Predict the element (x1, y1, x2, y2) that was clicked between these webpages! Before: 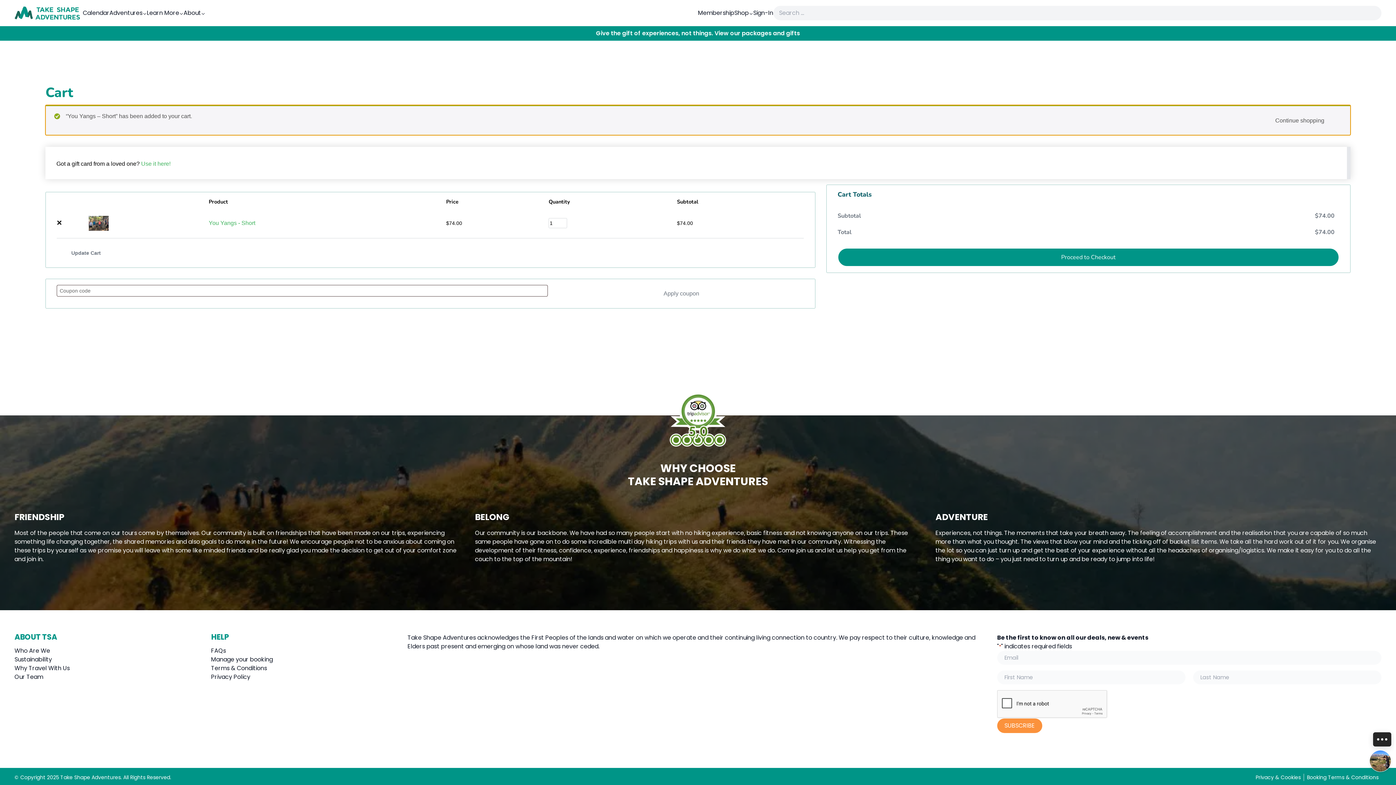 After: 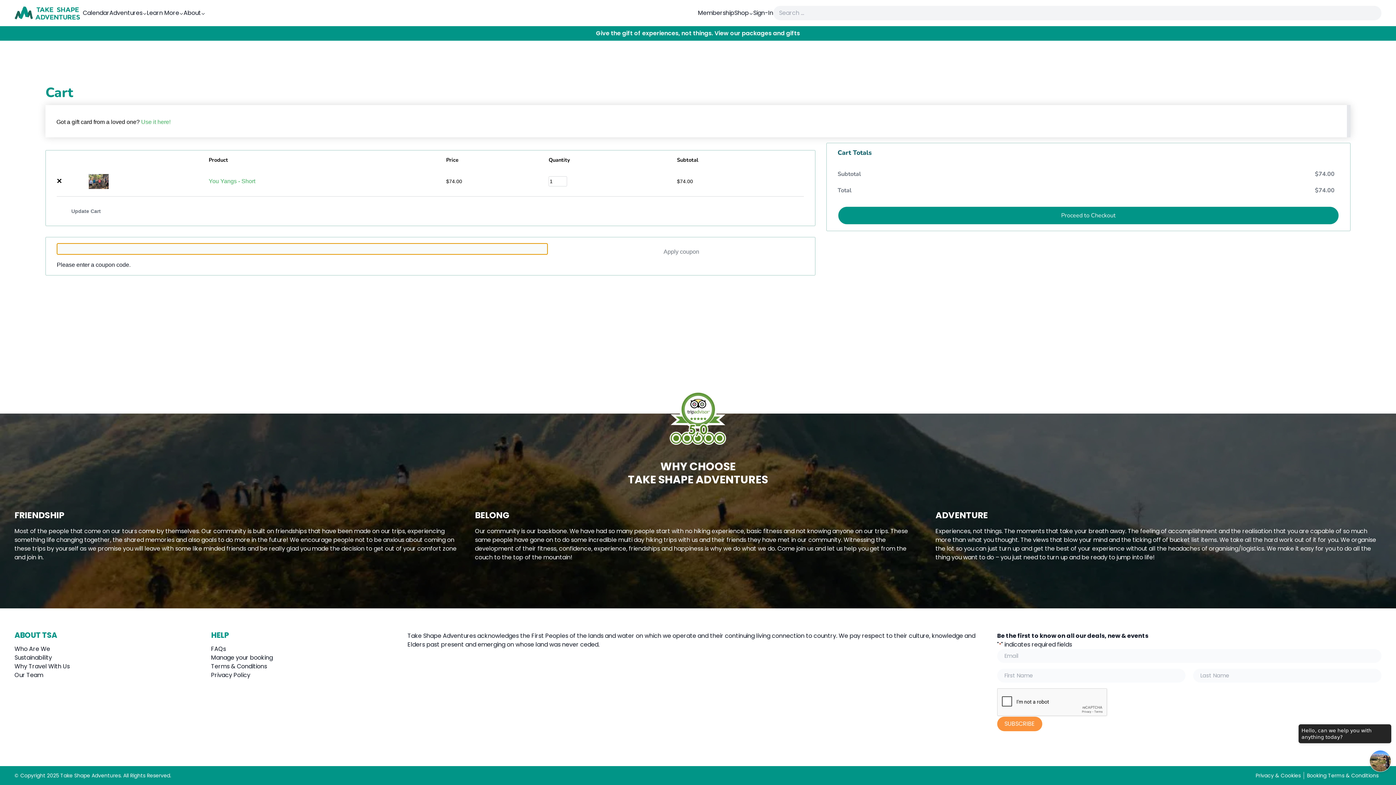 Action: bbox: (558, 285, 804, 302) label: Apply coupon